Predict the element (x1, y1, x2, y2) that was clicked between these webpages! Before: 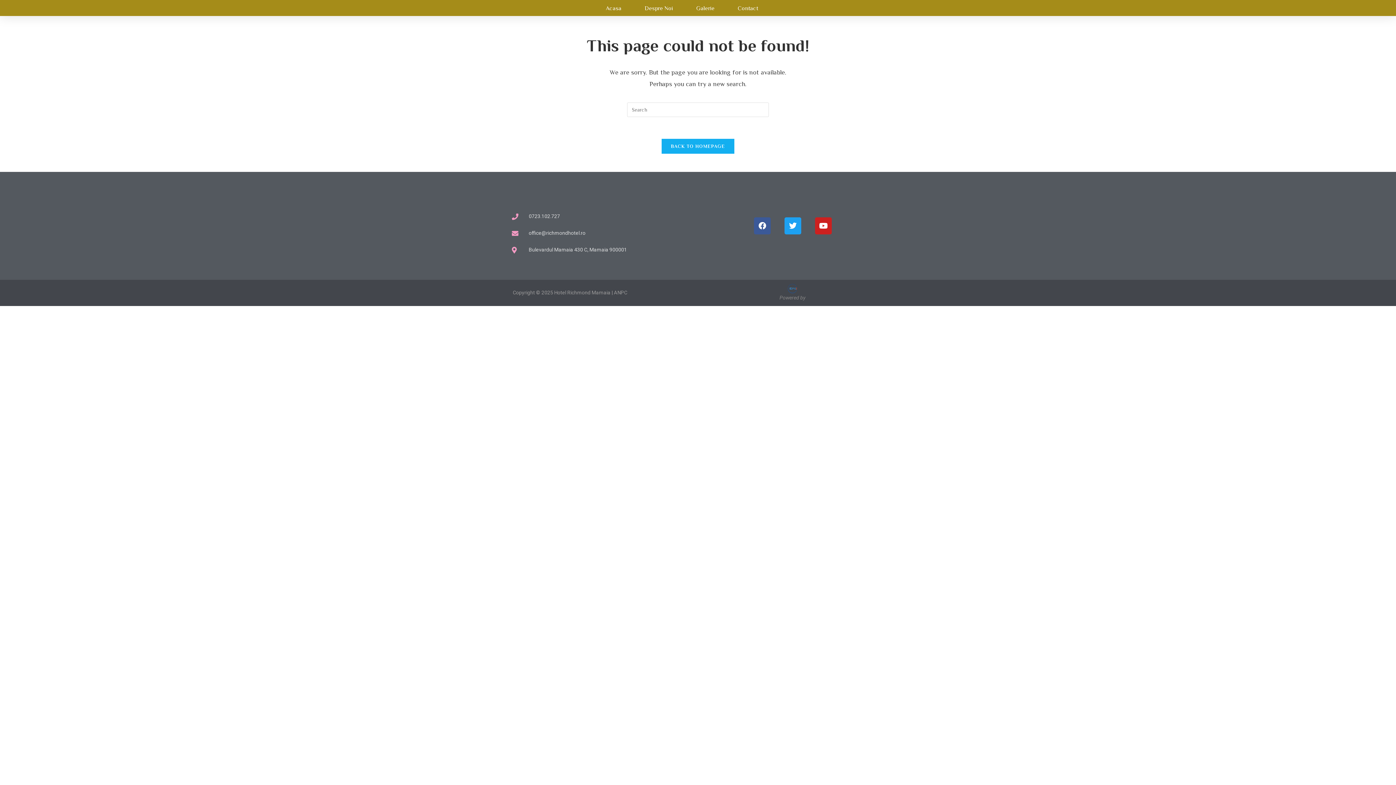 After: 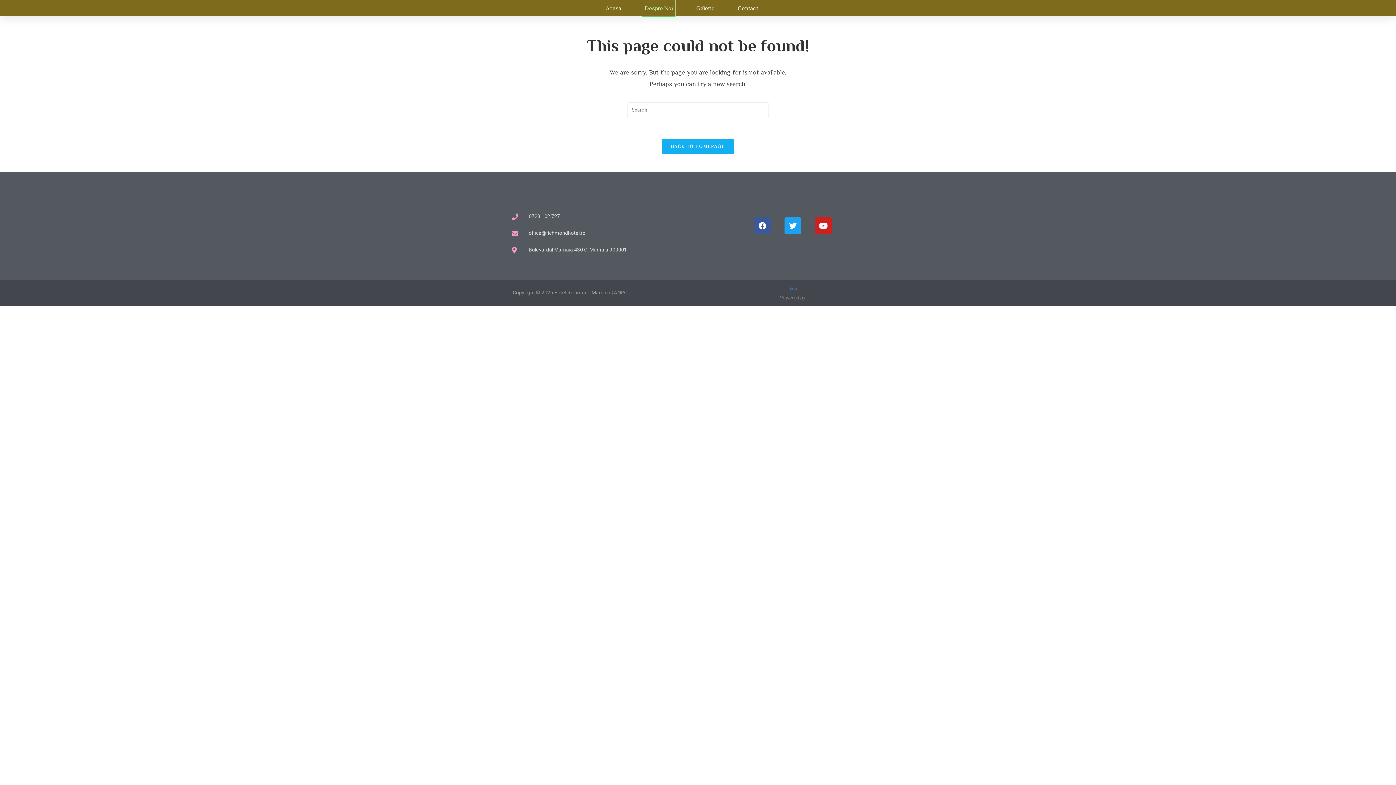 Action: bbox: (642, 0, 675, 16) label: Despre Noi